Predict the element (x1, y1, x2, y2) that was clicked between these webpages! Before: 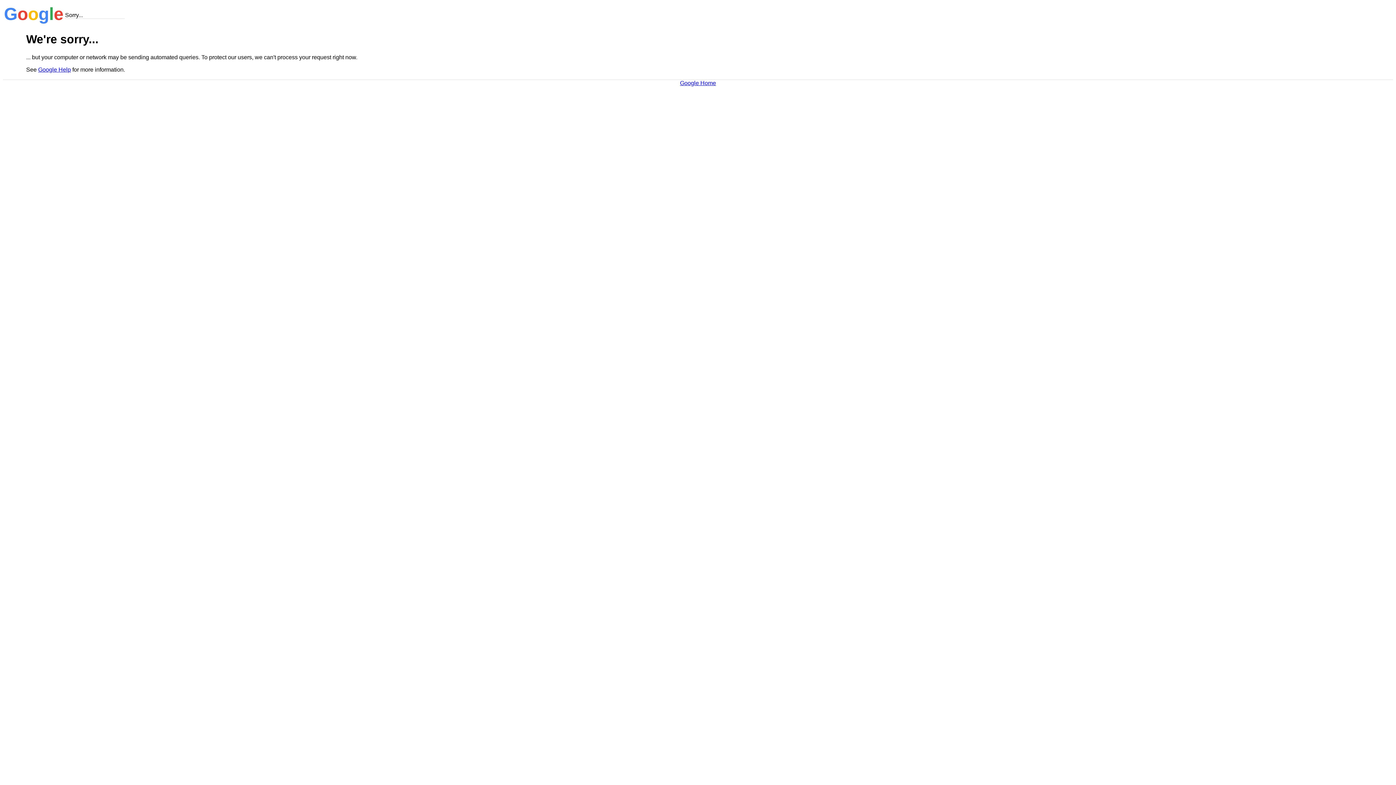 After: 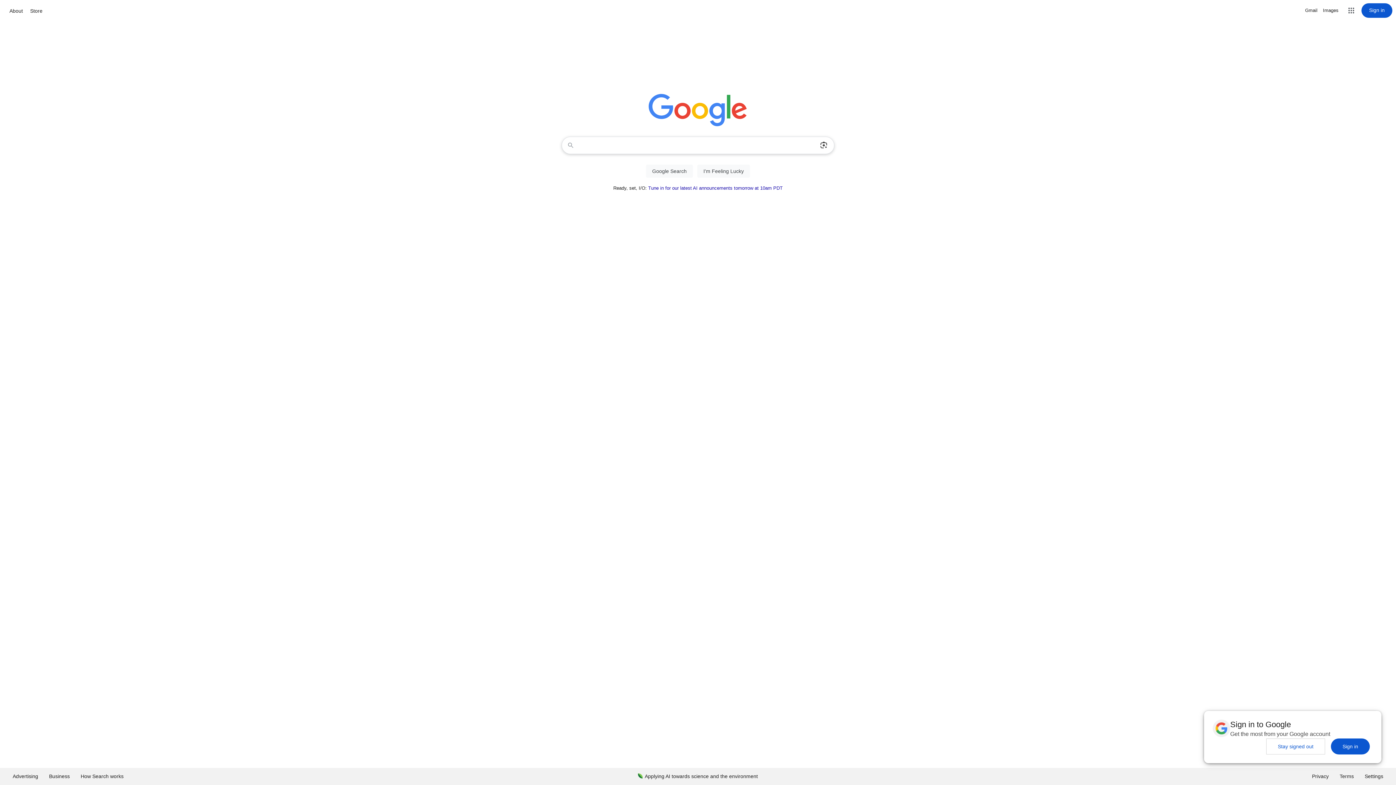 Action: label: Google Home bbox: (680, 79, 716, 86)